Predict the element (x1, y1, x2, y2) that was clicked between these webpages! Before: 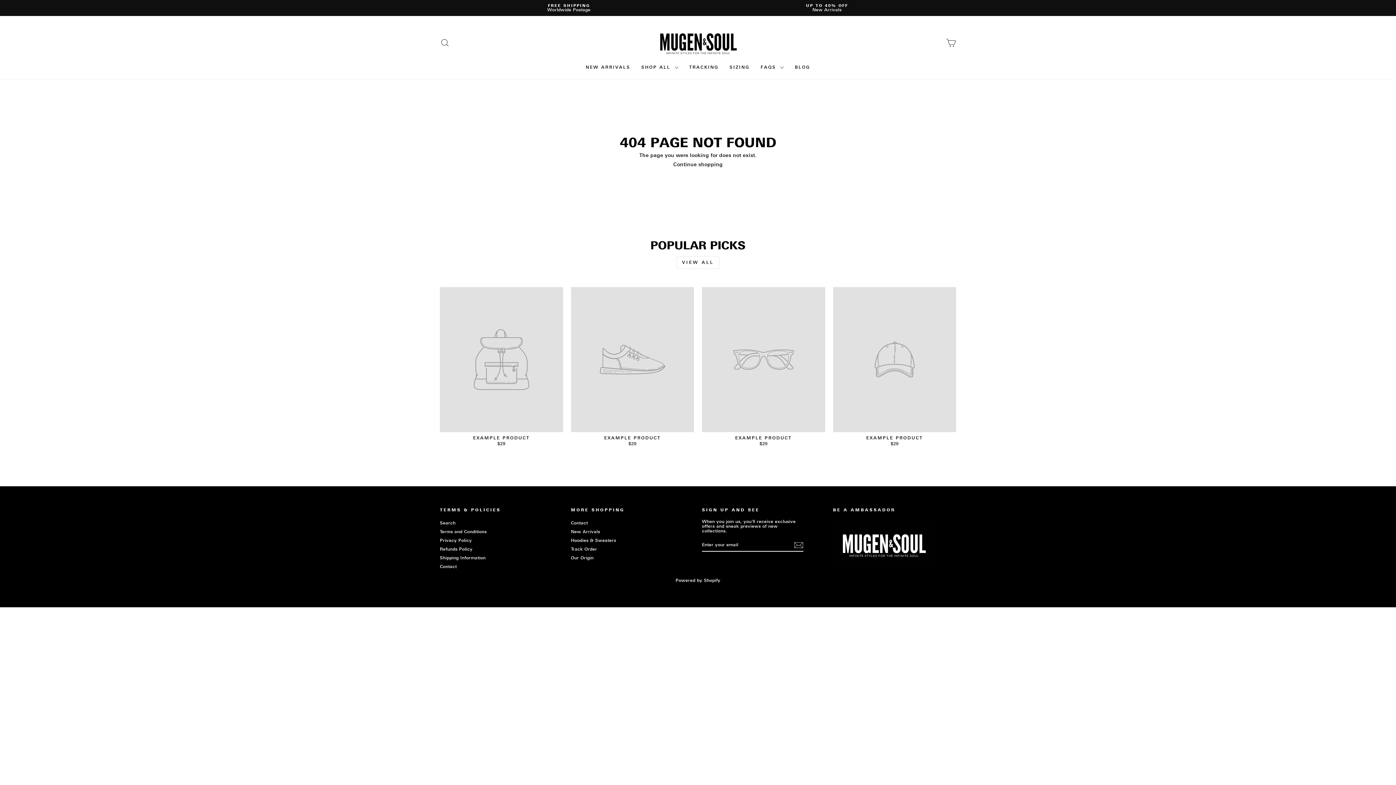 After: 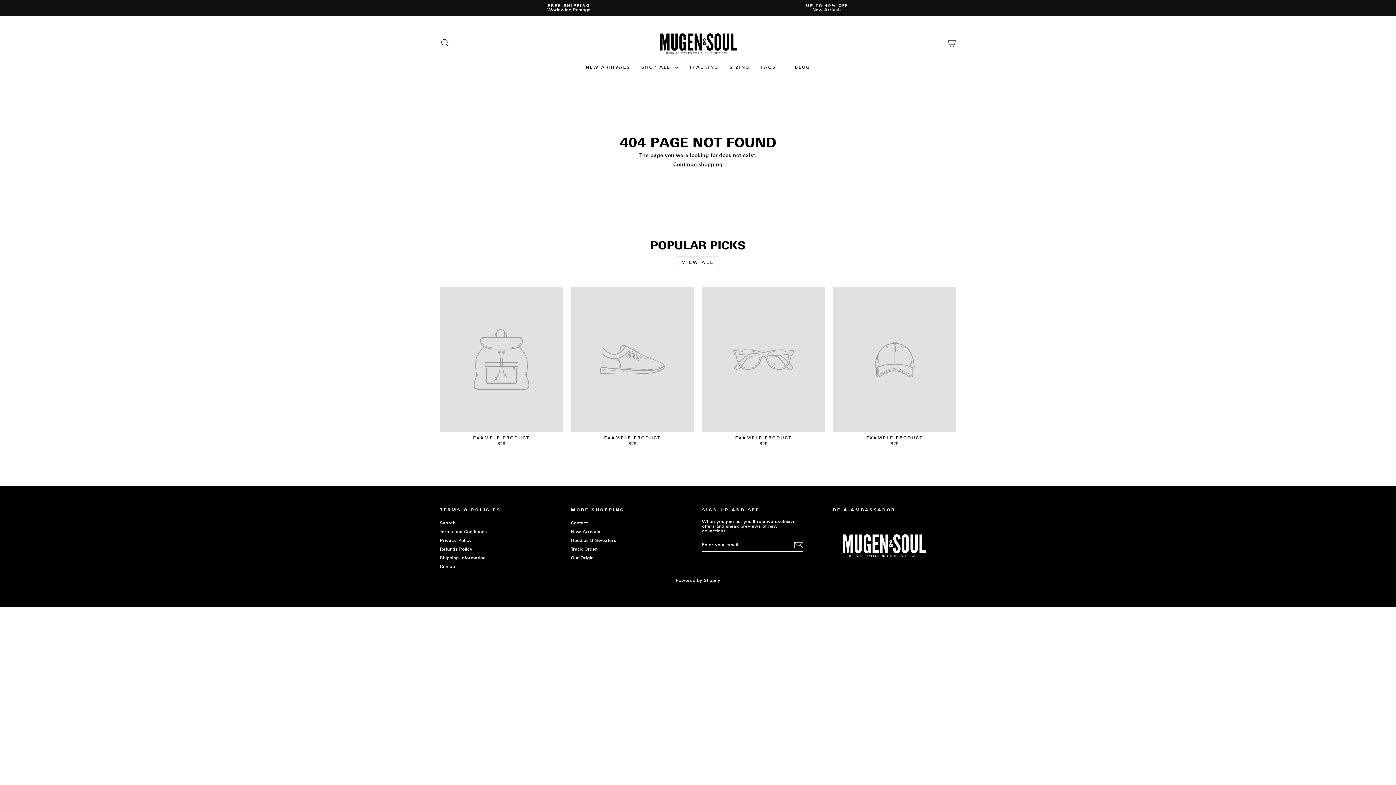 Action: bbox: (676, 256, 719, 269) label: VIEW ALL